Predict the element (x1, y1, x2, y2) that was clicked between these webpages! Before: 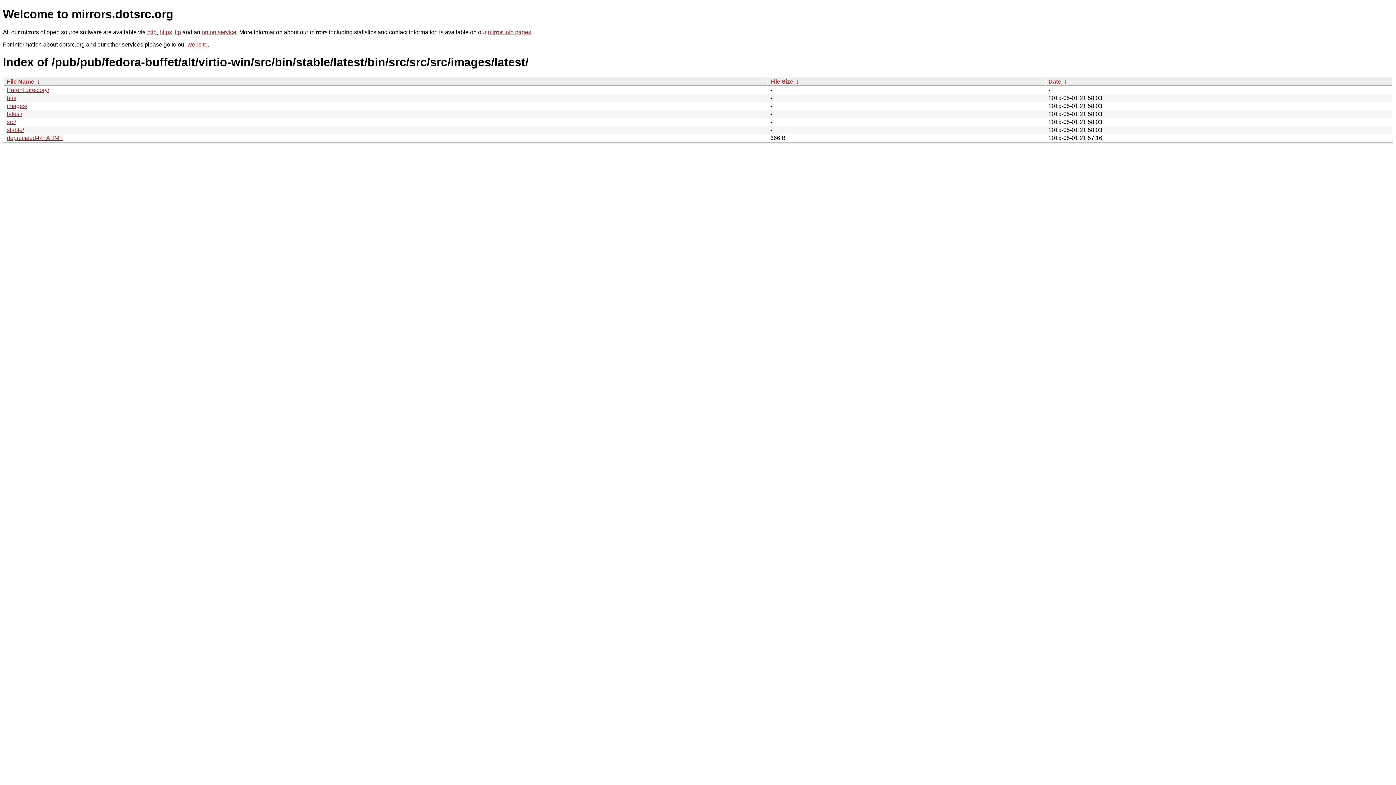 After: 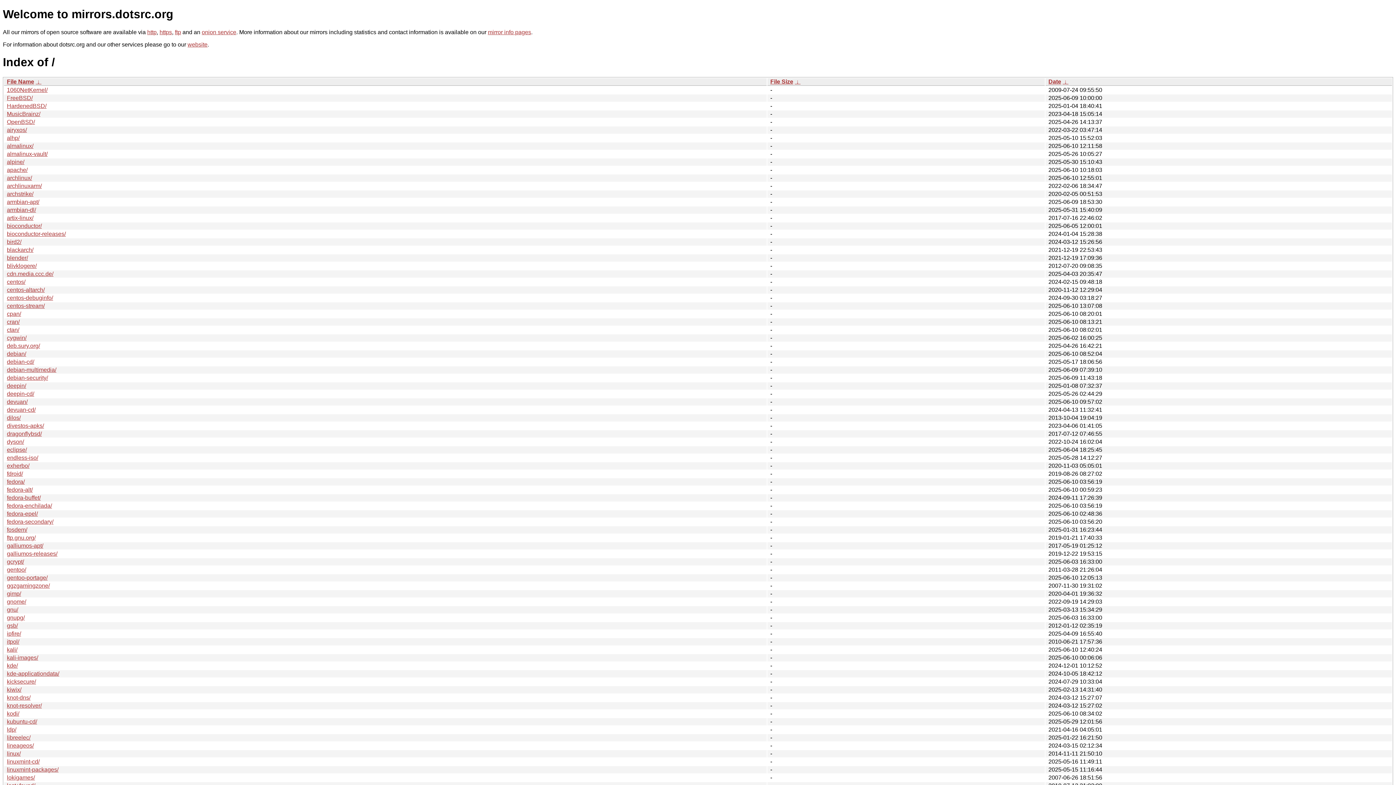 Action: label: http bbox: (147, 29, 156, 35)